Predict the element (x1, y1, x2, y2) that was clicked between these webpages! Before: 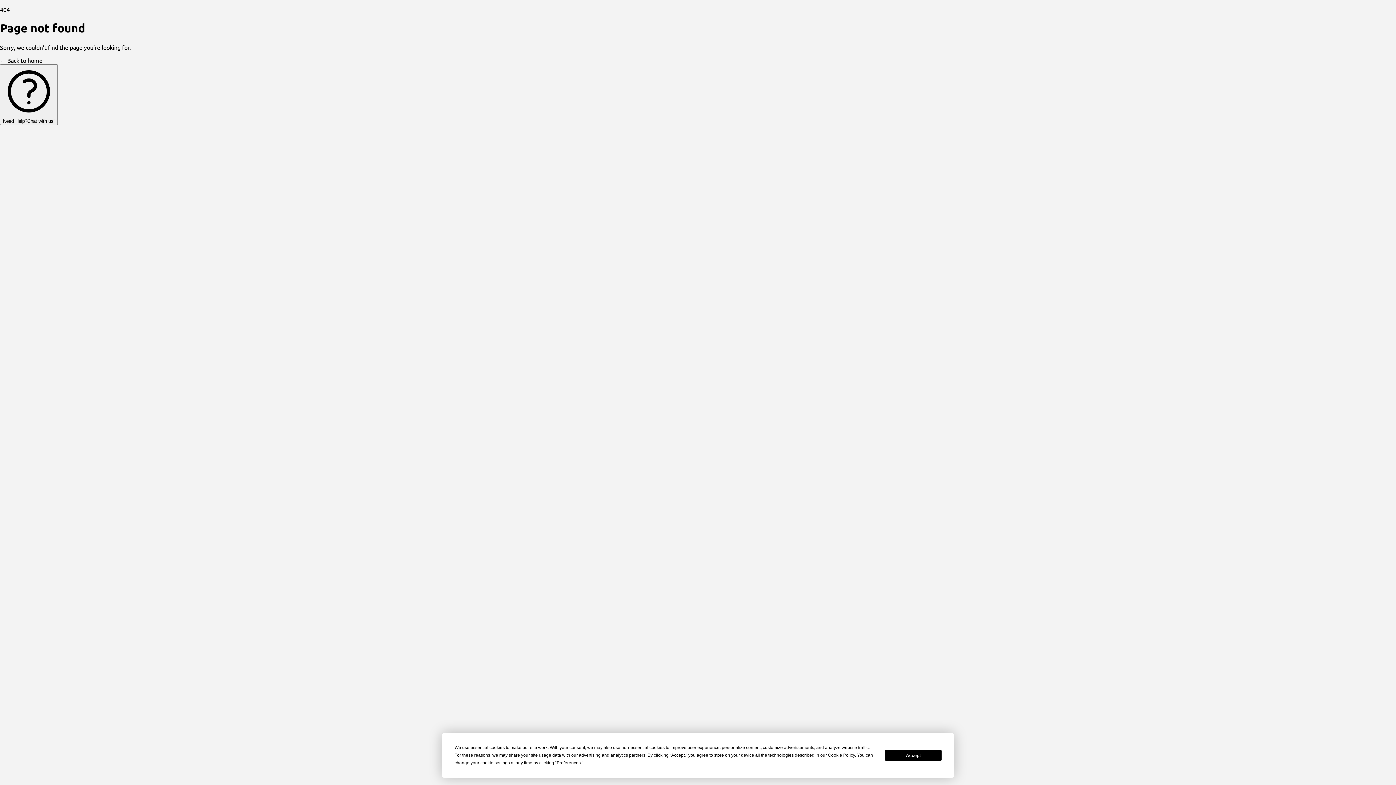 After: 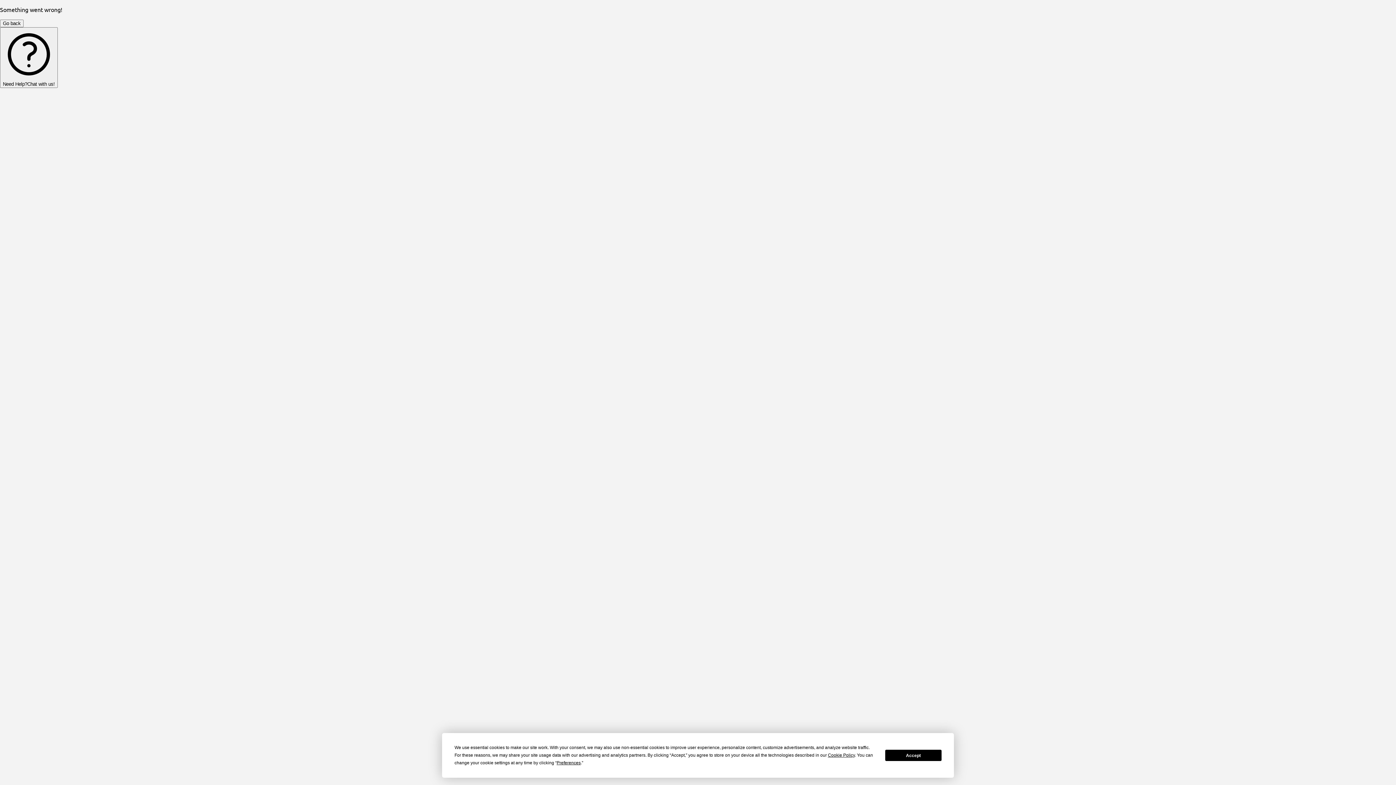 Action: label: ← Back to home bbox: (0, 56, 42, 63)